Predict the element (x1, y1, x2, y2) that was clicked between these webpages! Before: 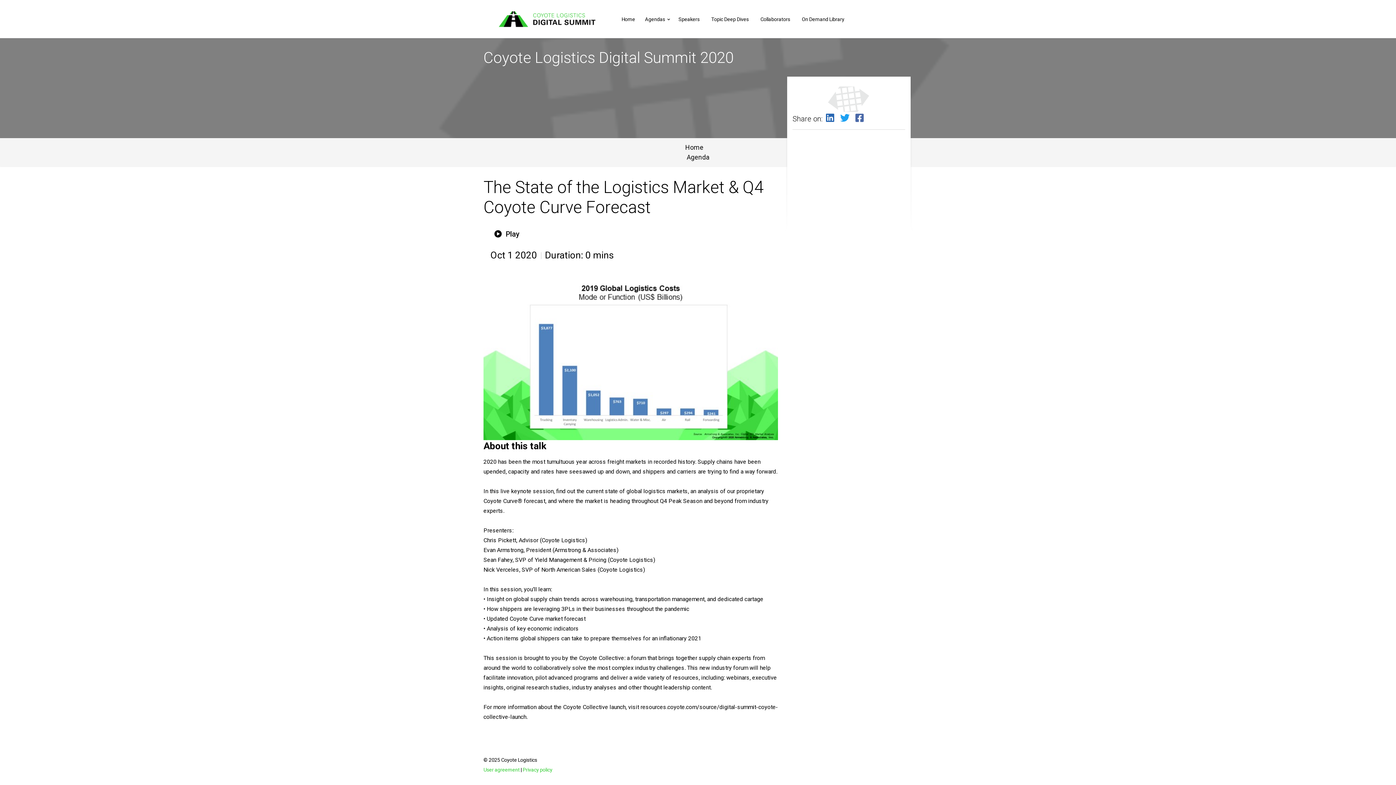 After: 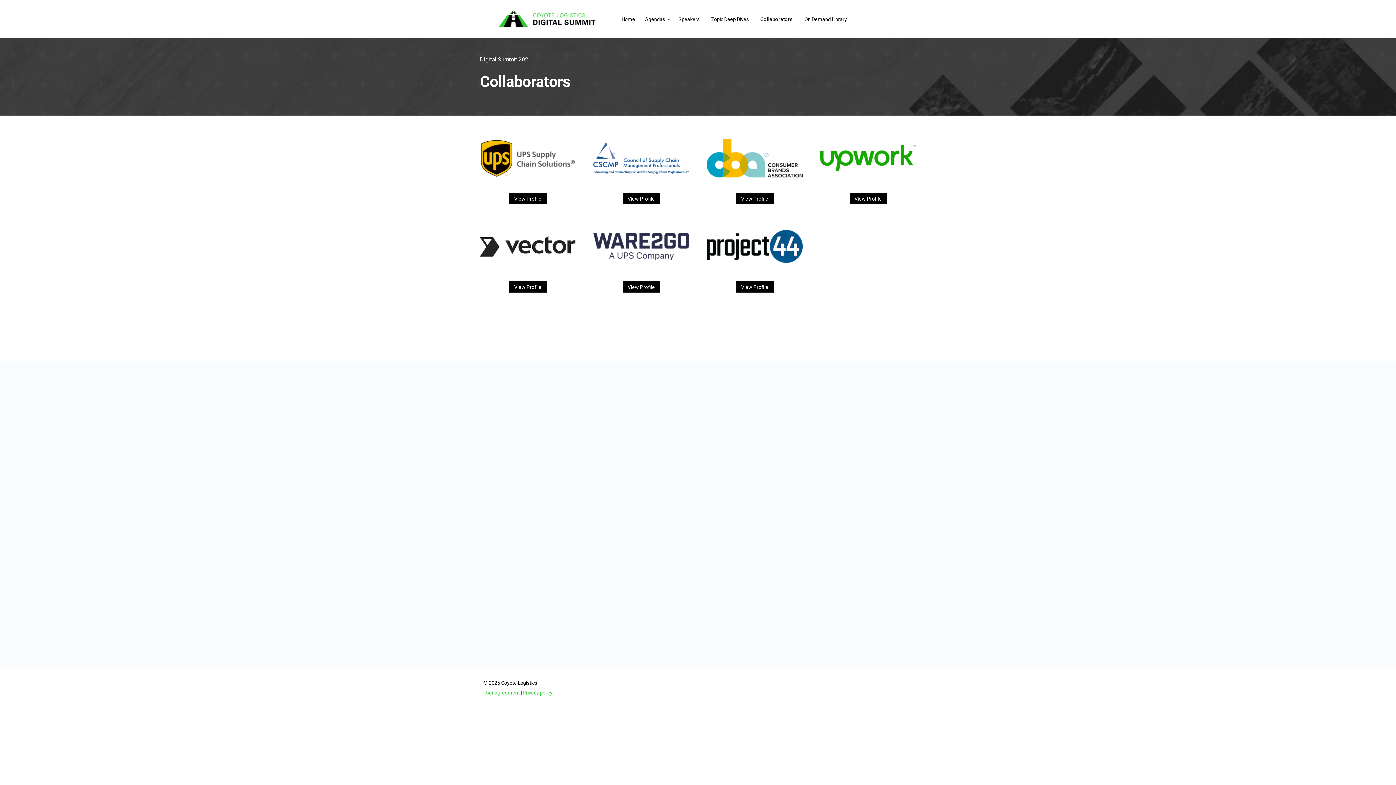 Action: bbox: (760, 5, 790, 32) label: Collaborators